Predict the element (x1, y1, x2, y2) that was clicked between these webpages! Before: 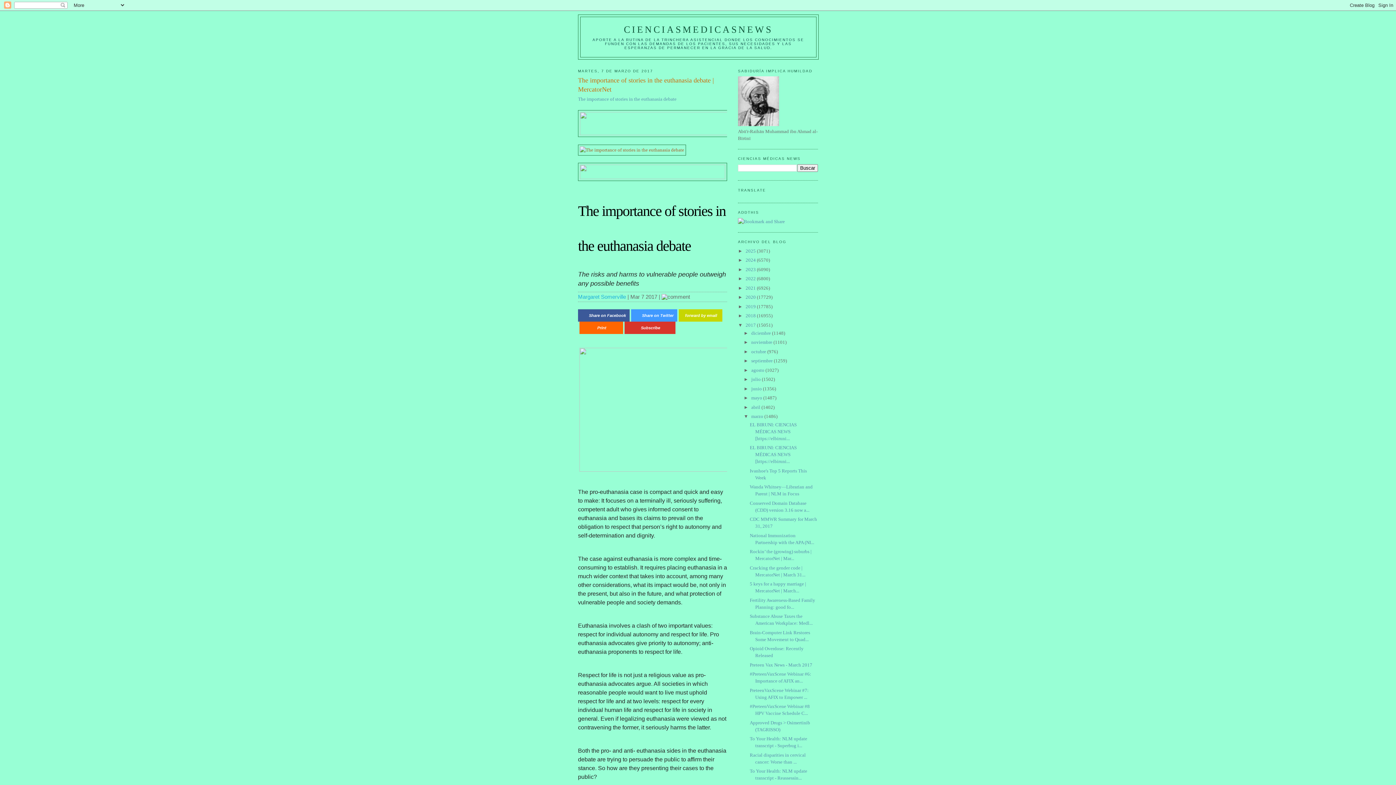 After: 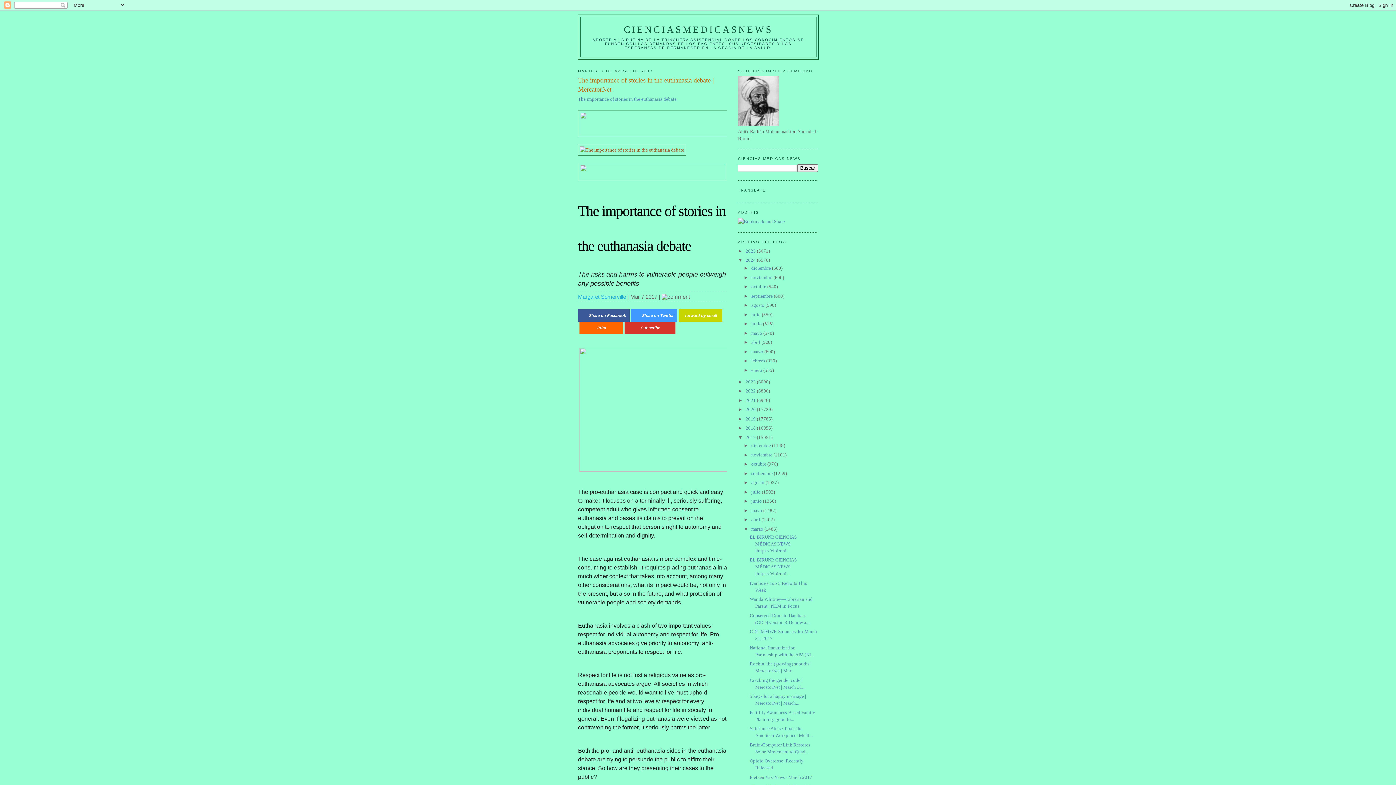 Action: label: ►   bbox: (738, 257, 745, 262)